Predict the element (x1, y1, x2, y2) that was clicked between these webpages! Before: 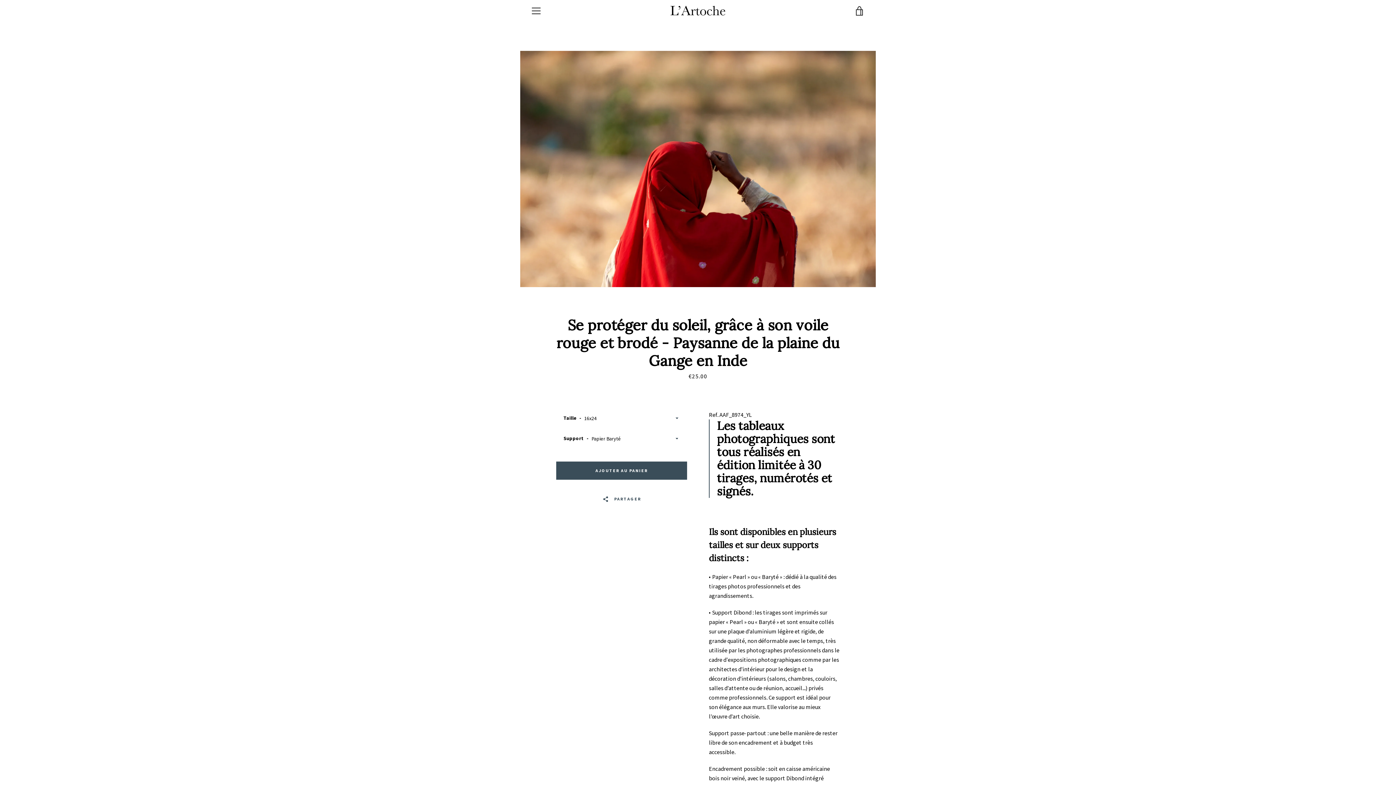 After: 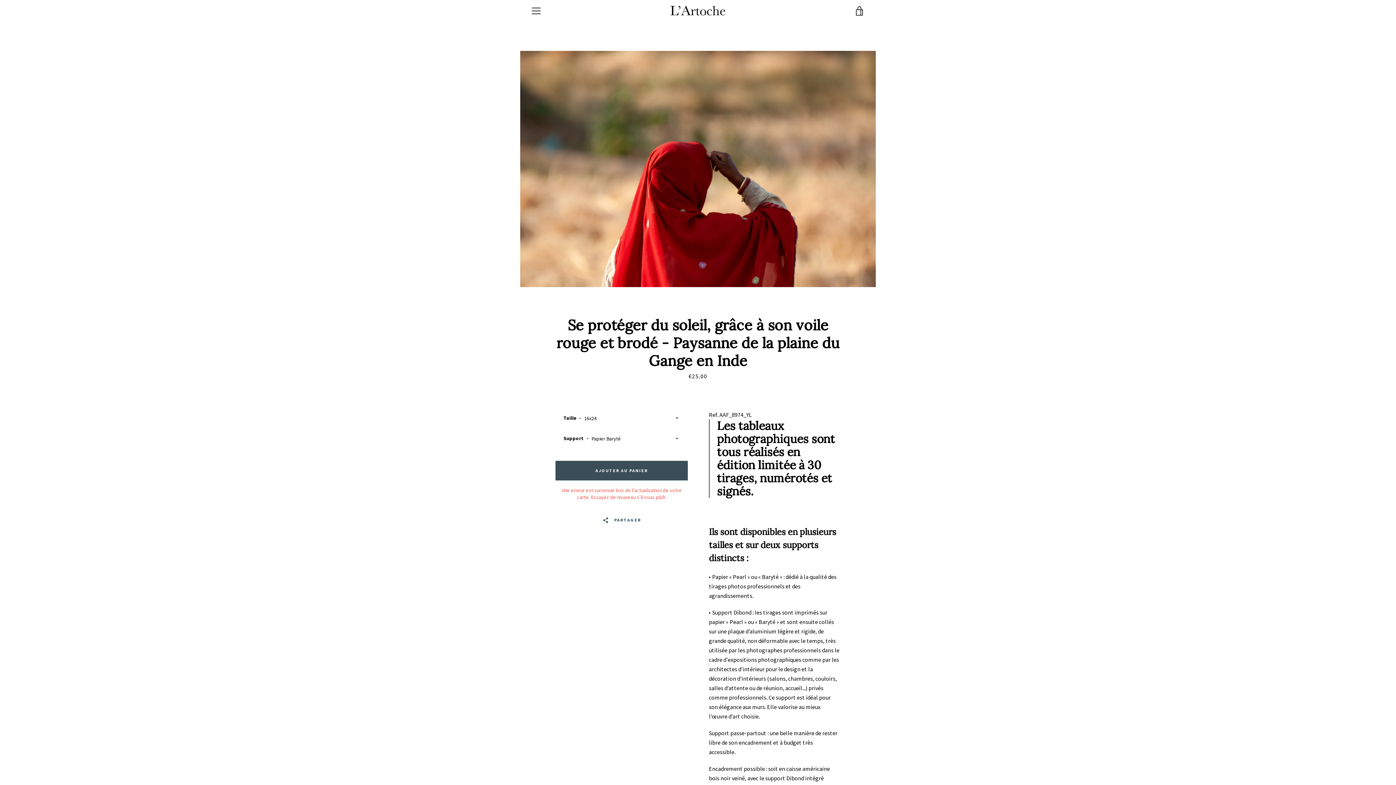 Action: label: AJOUTER AU PANIER bbox: (556, 461, 687, 479)